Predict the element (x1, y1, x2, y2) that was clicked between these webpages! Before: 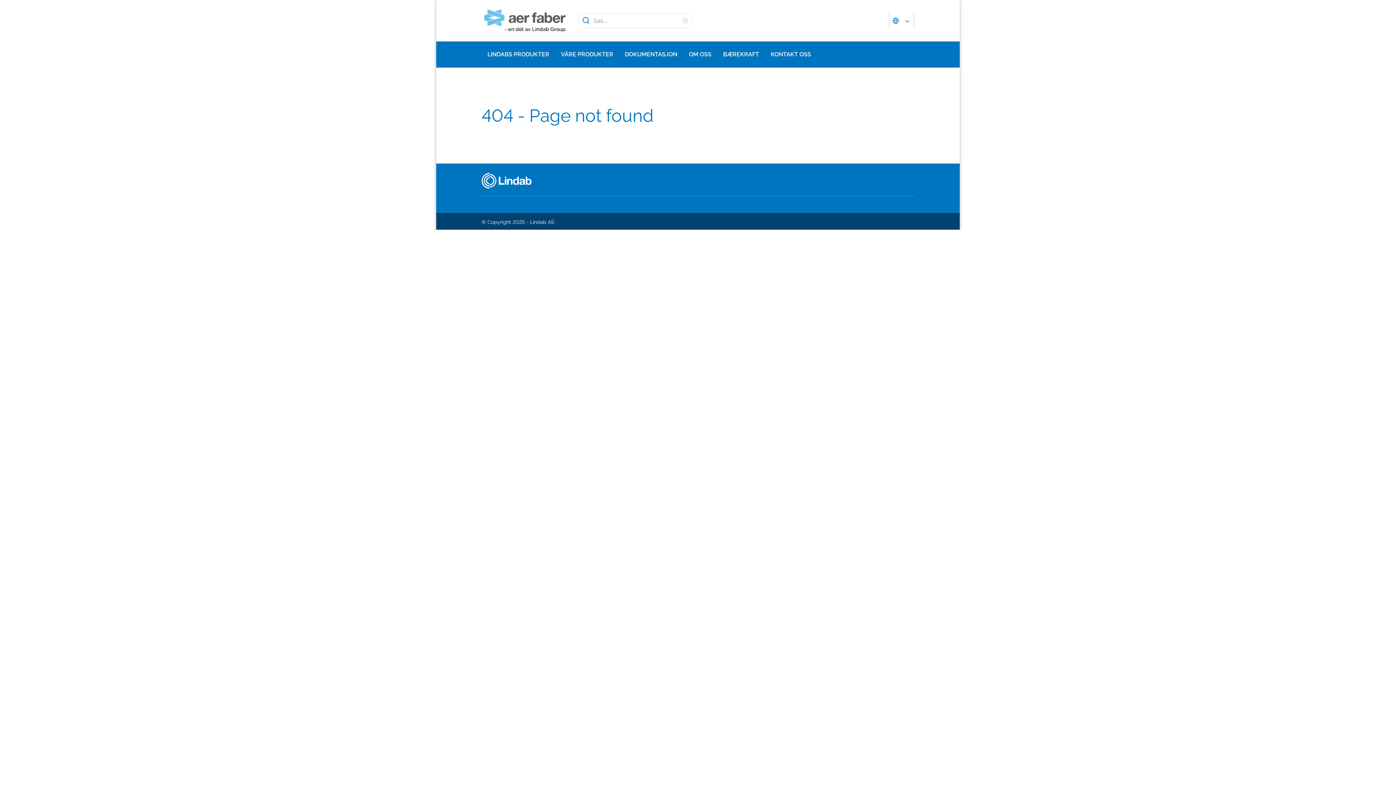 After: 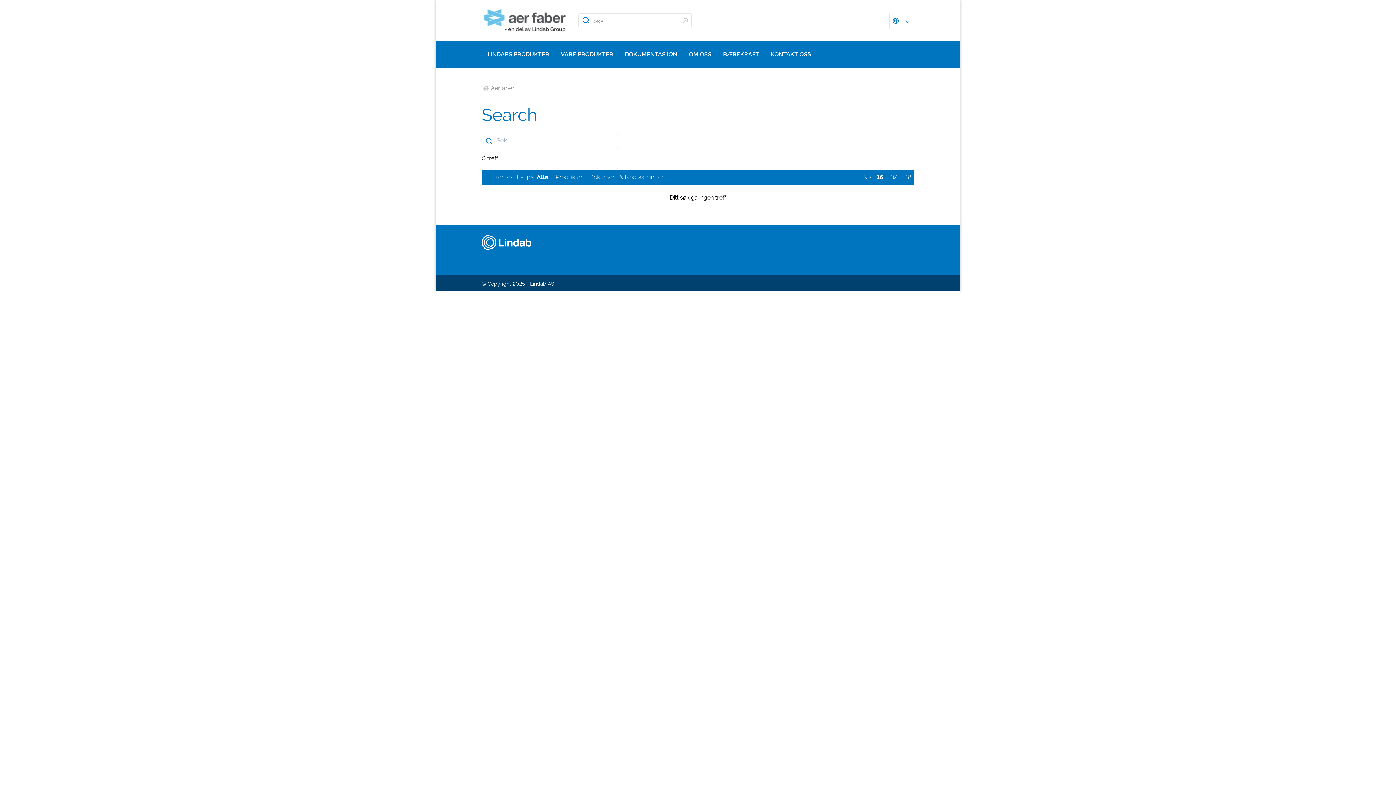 Action: label: Søk på siden bbox: (578, 13, 593, 27)